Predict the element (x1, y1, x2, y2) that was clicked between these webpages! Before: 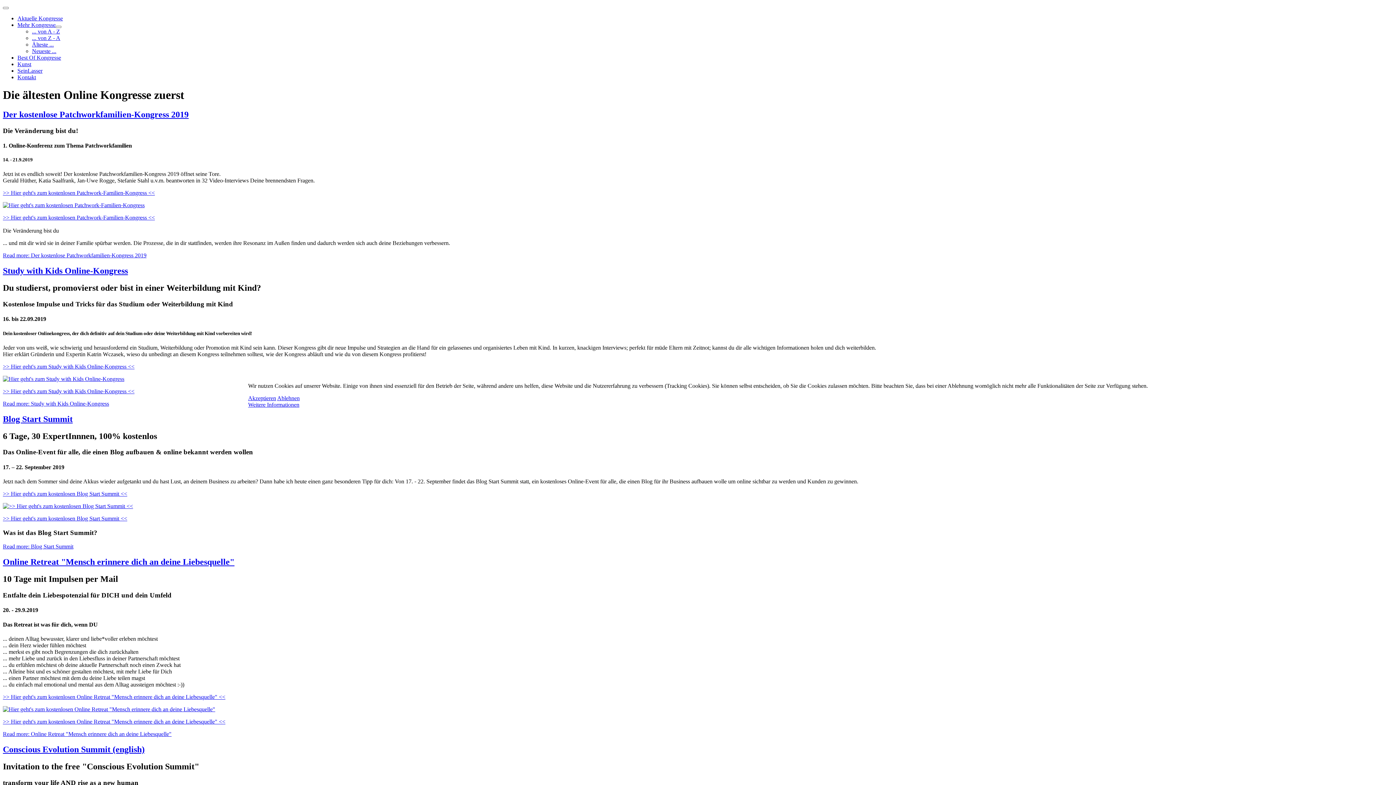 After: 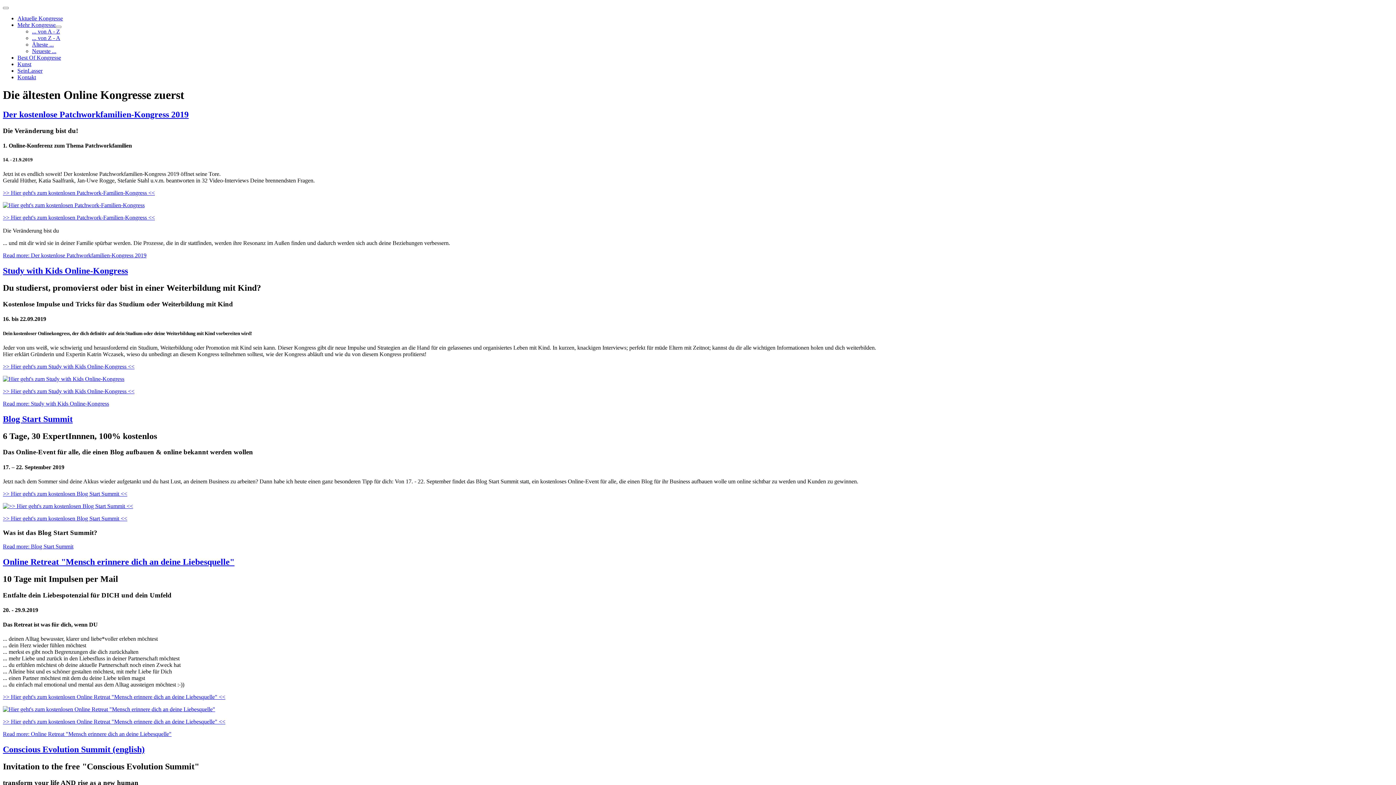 Action: bbox: (248, 395, 276, 401) label: Akzeptieren